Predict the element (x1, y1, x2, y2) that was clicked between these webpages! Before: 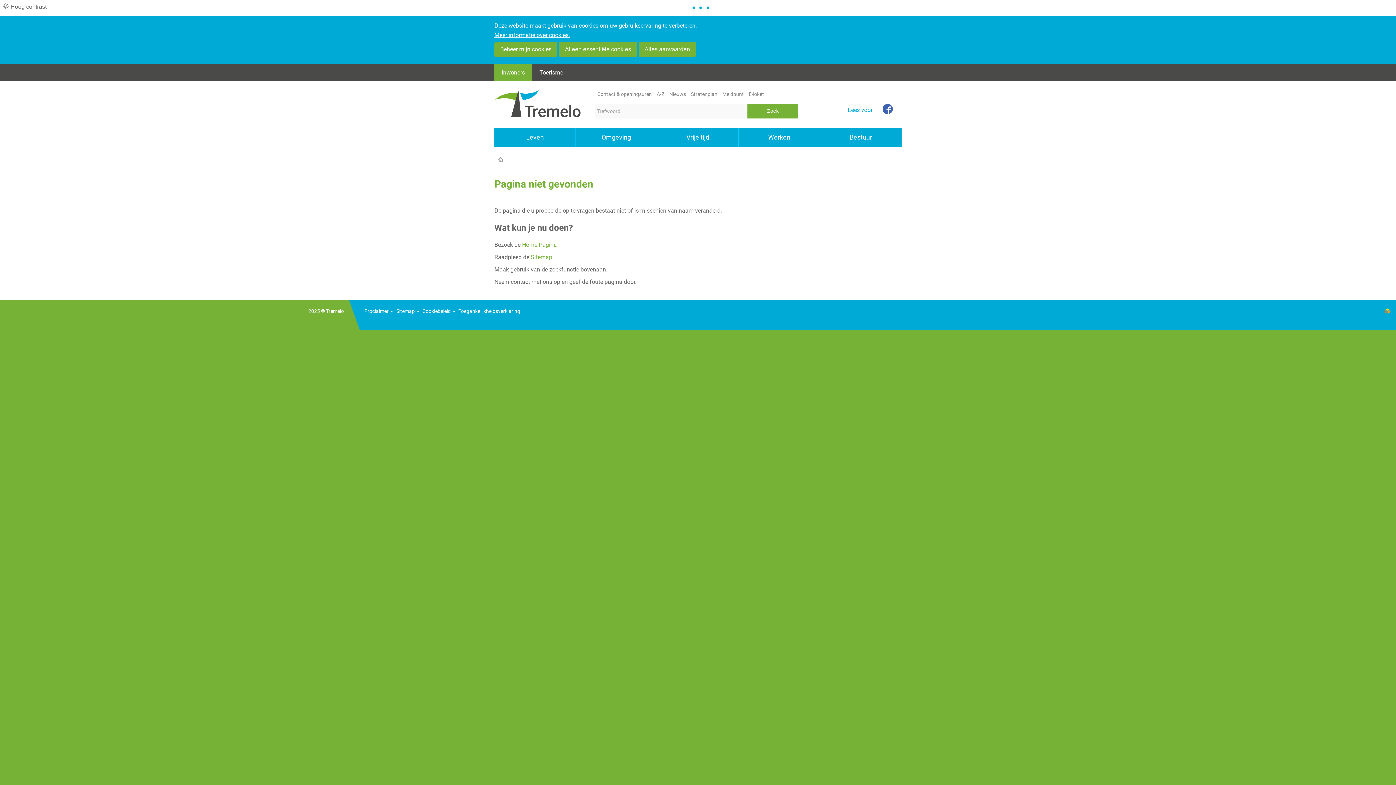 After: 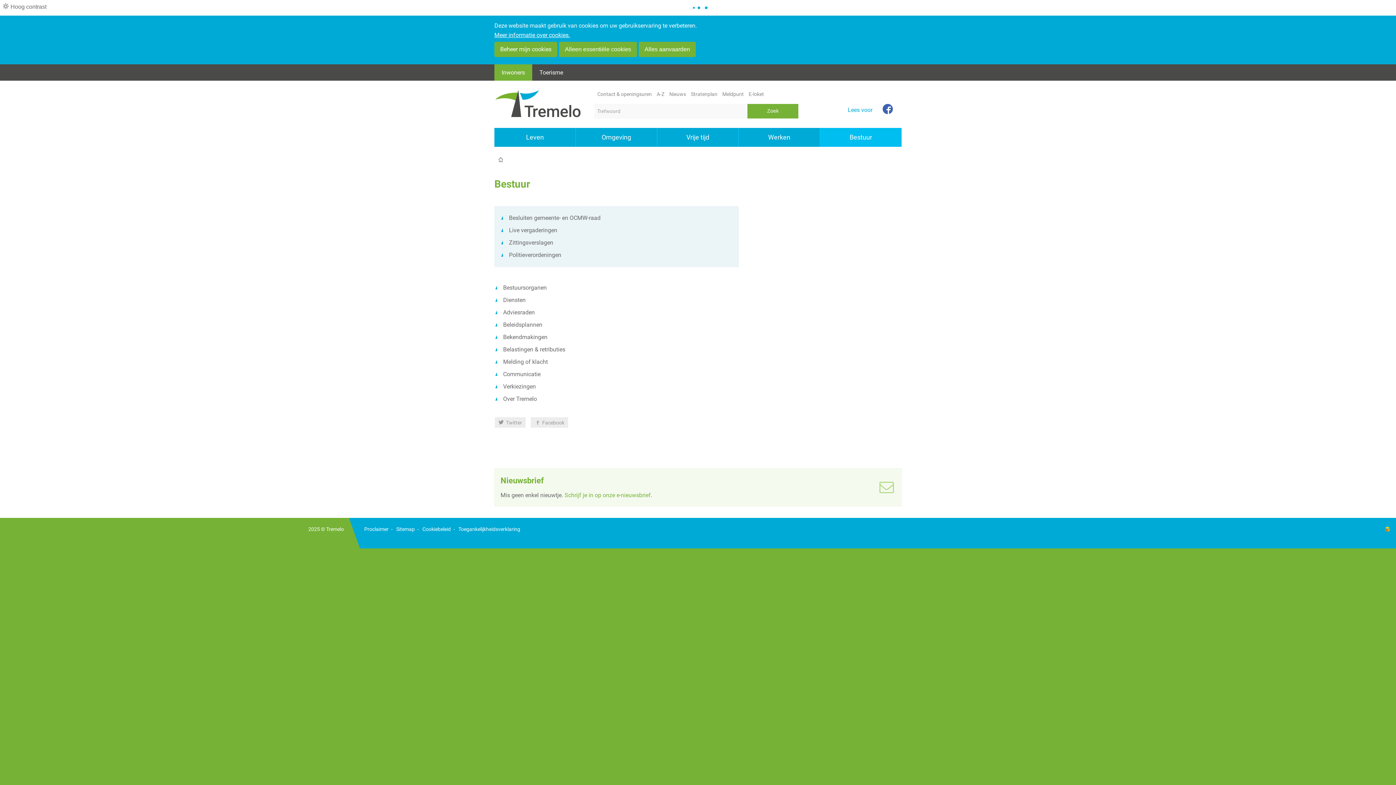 Action: bbox: (820, 128, 901, 146) label: Bestuur